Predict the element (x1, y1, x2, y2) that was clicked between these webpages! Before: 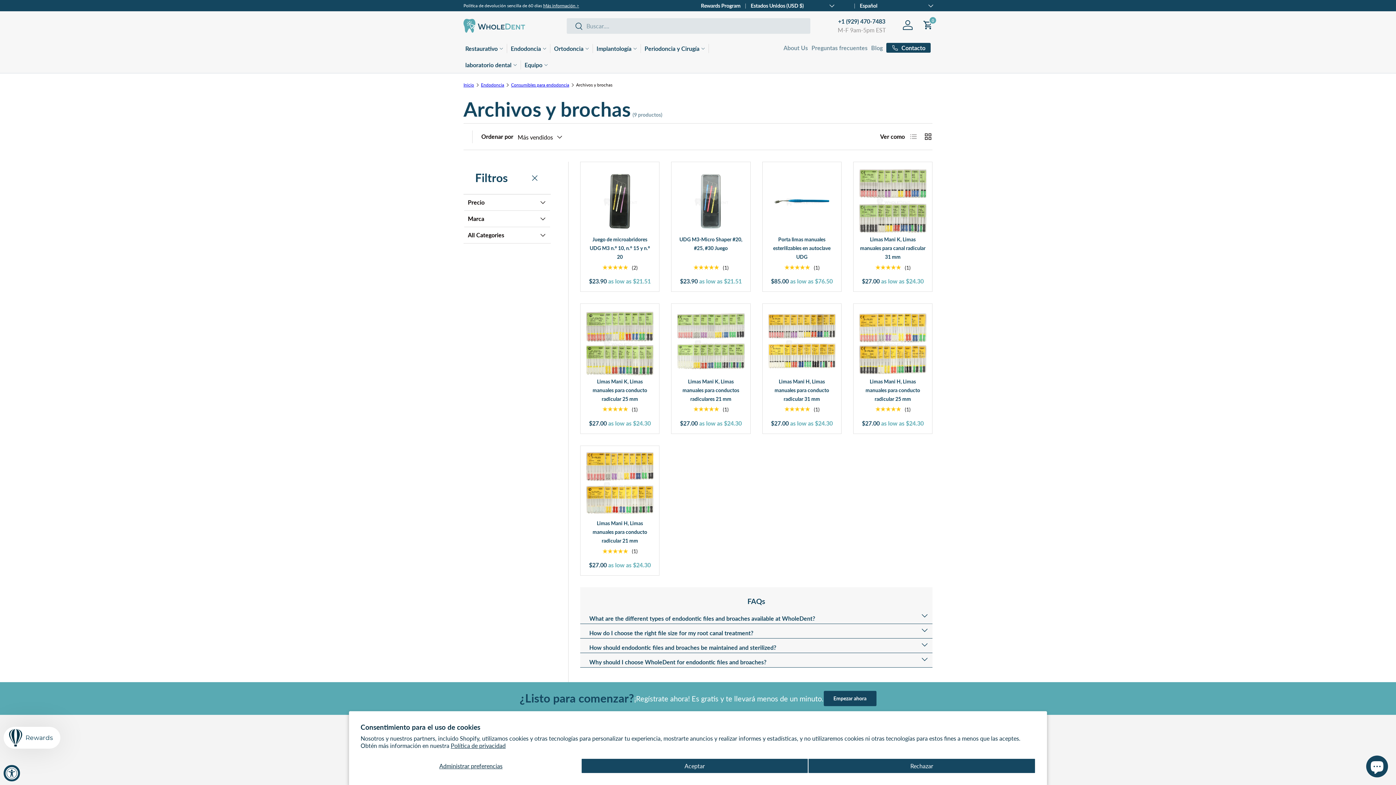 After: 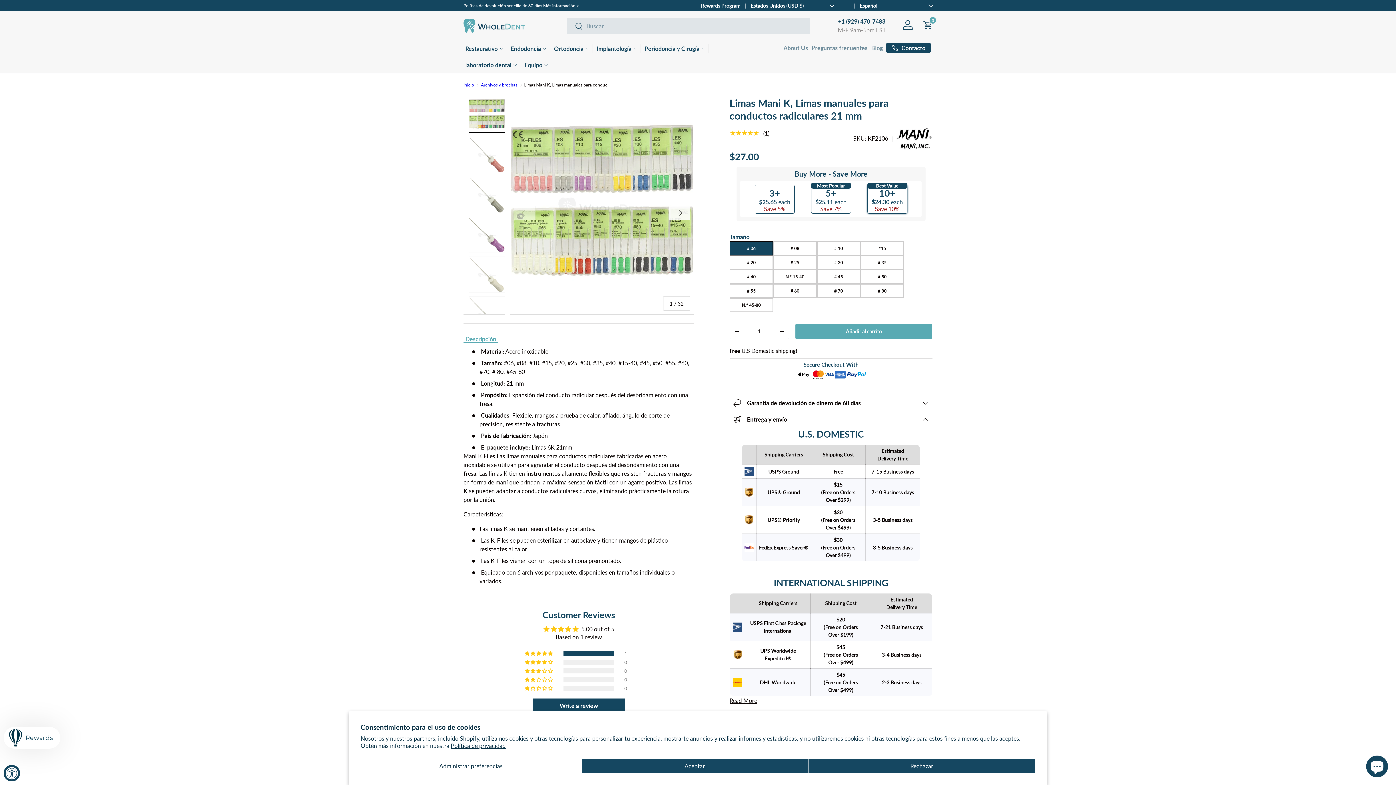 Action: bbox: (682, 378, 739, 402) label: Limas Mani K, Limas manuales para conductos radiculares 21 mm